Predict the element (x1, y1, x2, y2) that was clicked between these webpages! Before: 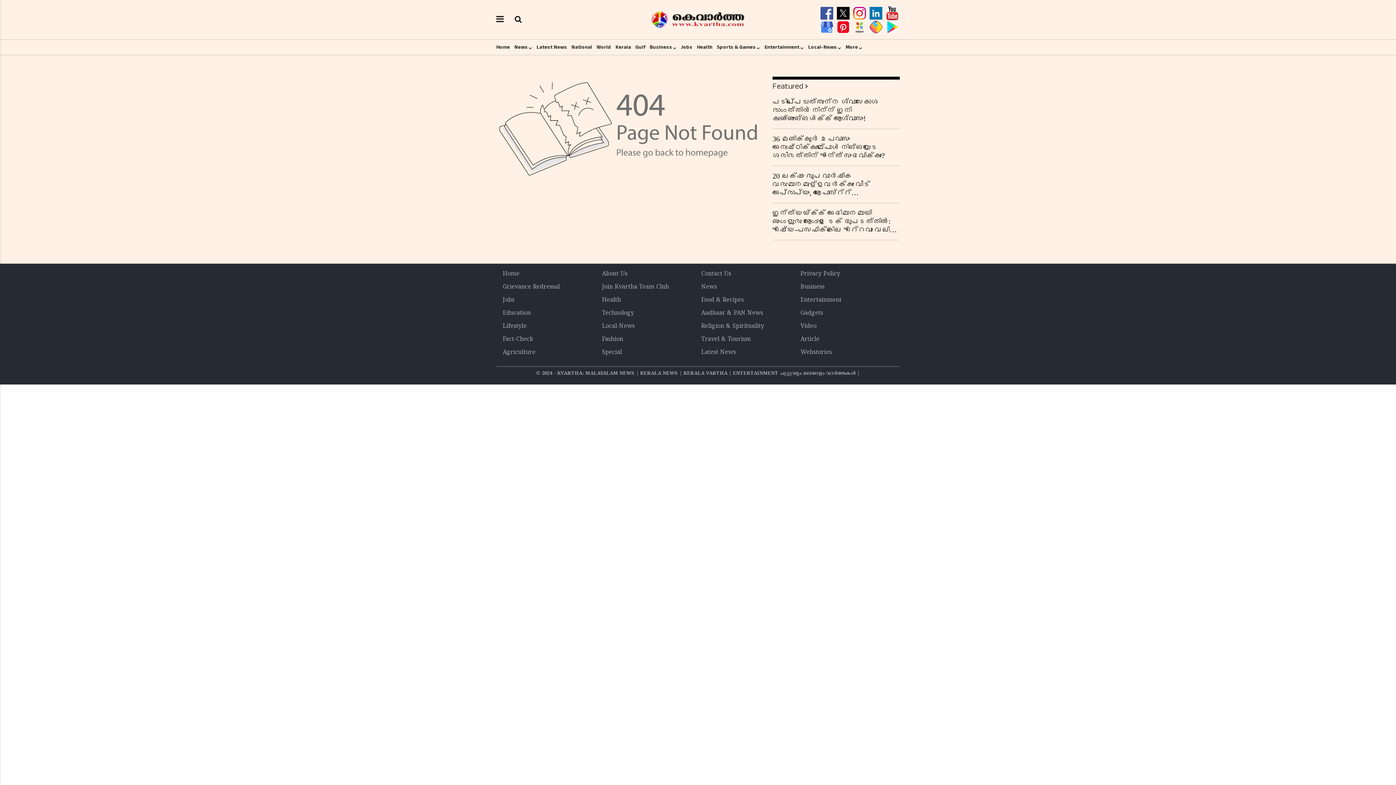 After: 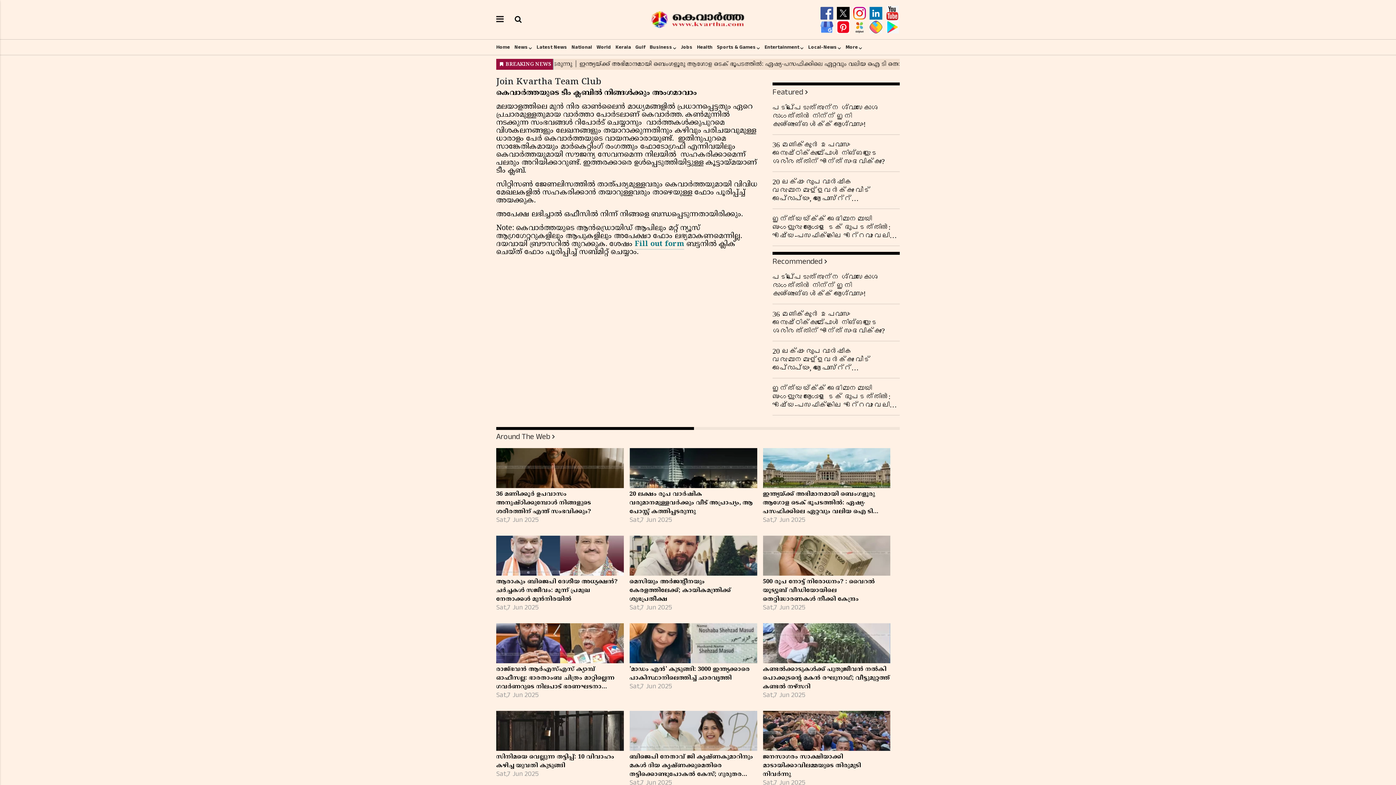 Action: bbox: (602, 283, 669, 290) label: Join Kvartha Team Club